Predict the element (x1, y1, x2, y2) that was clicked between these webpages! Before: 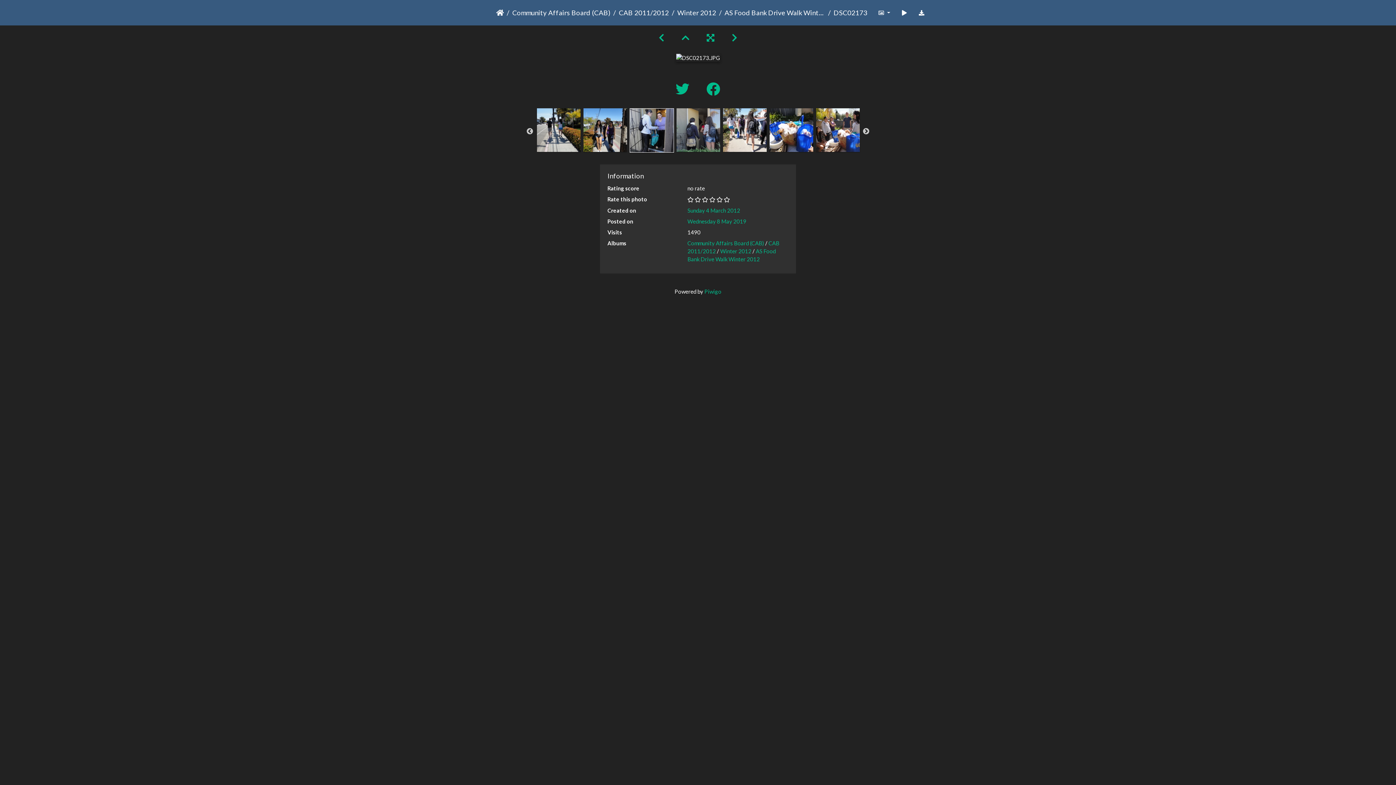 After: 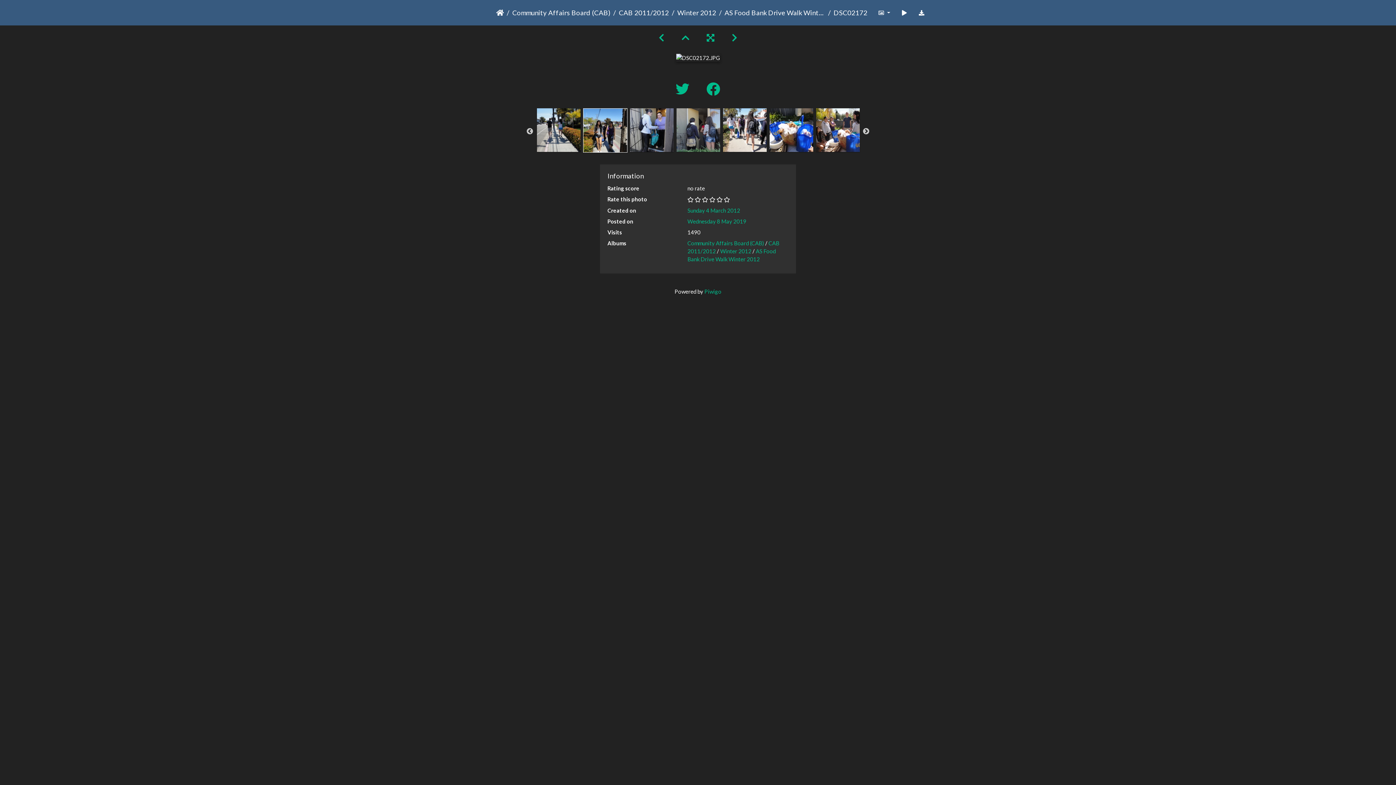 Action: bbox: (583, 125, 627, 132)